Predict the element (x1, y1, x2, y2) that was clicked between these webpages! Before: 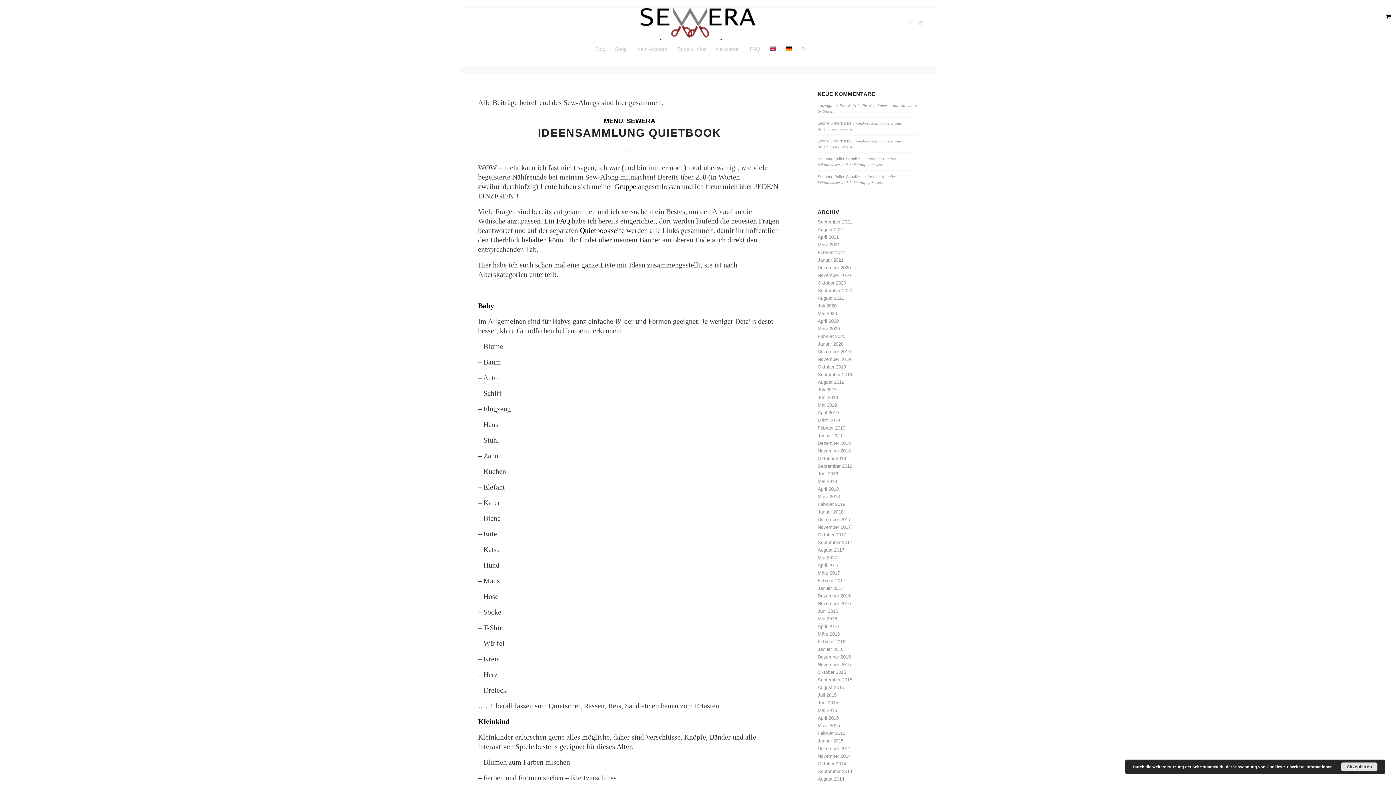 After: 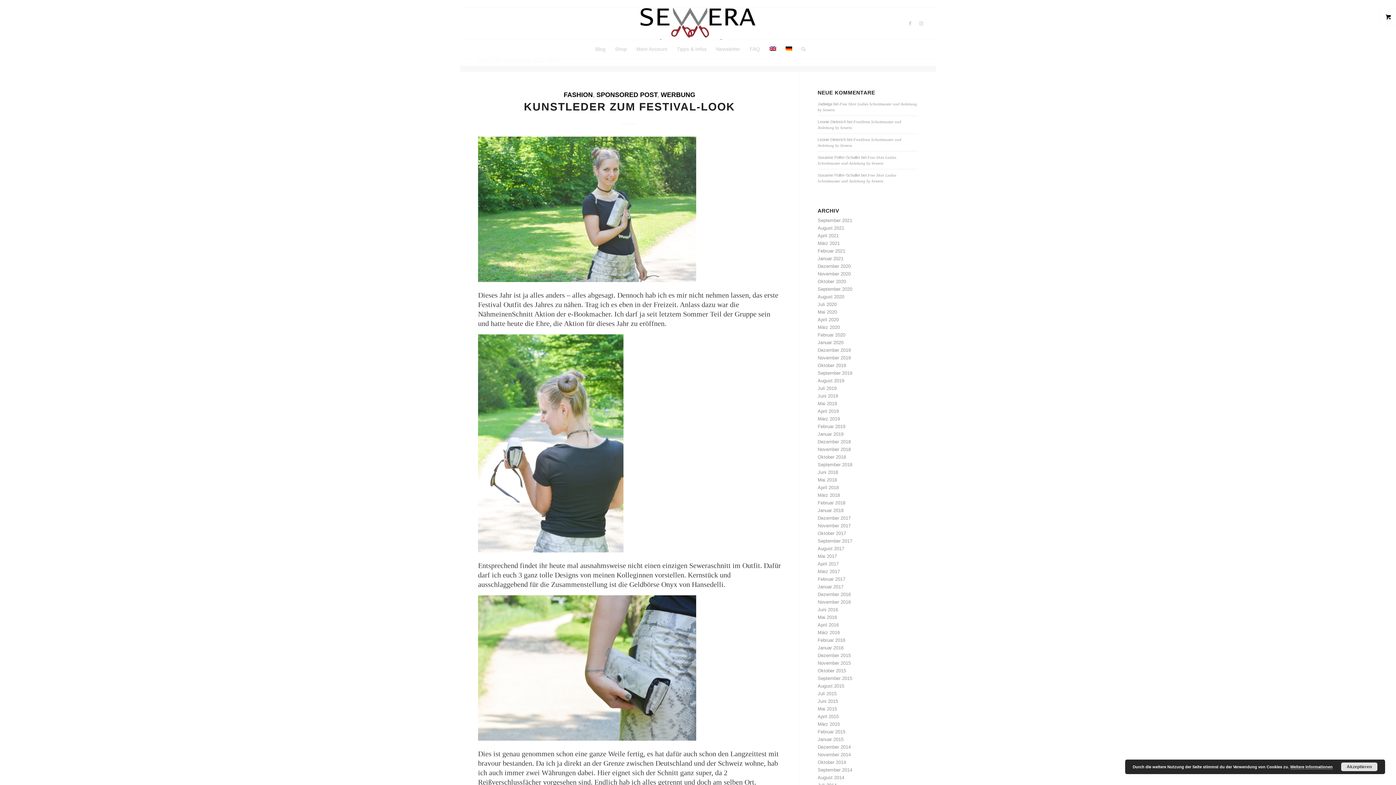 Action: bbox: (817, 310, 837, 316) label: Mai 2020